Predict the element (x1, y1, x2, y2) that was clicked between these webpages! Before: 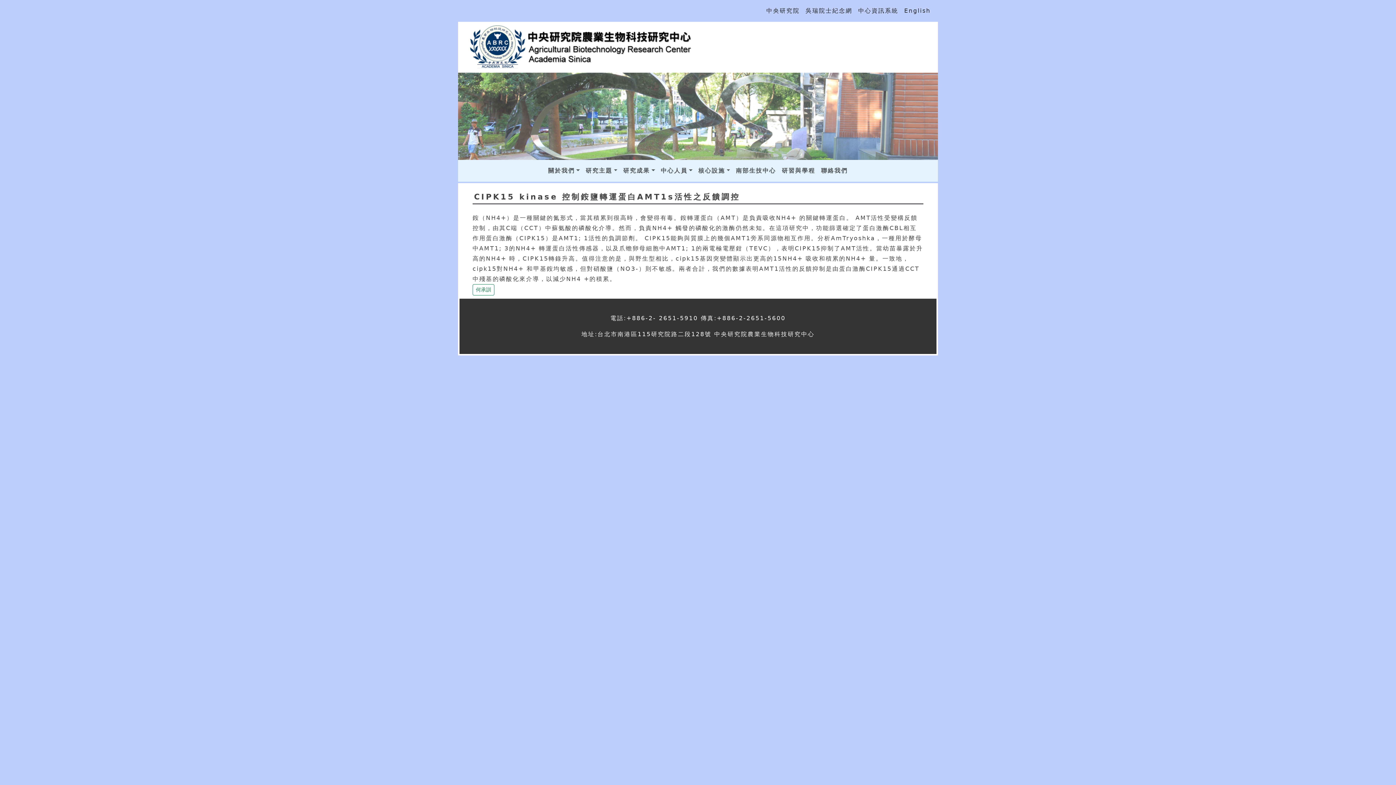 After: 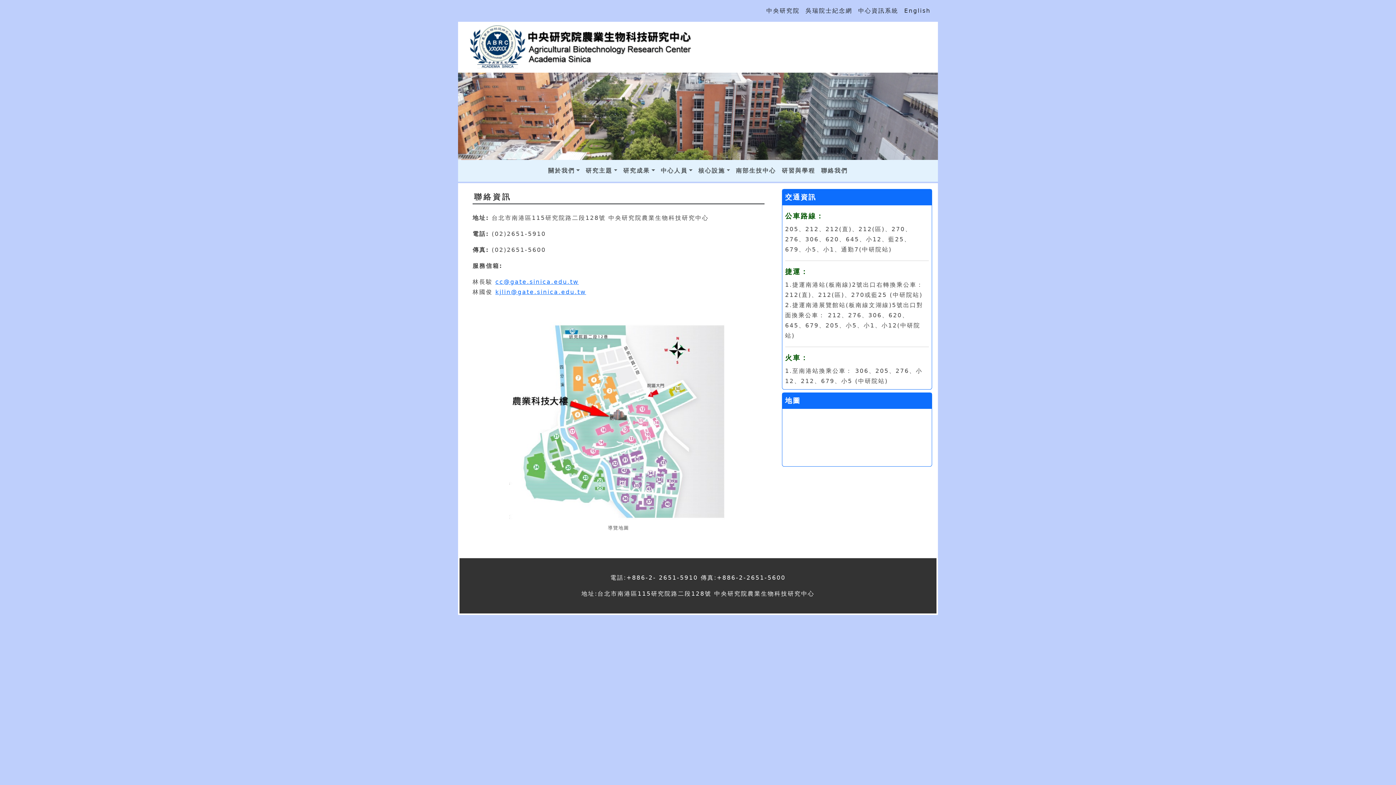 Action: label: 聯絡我們 bbox: (818, 162, 850, 178)